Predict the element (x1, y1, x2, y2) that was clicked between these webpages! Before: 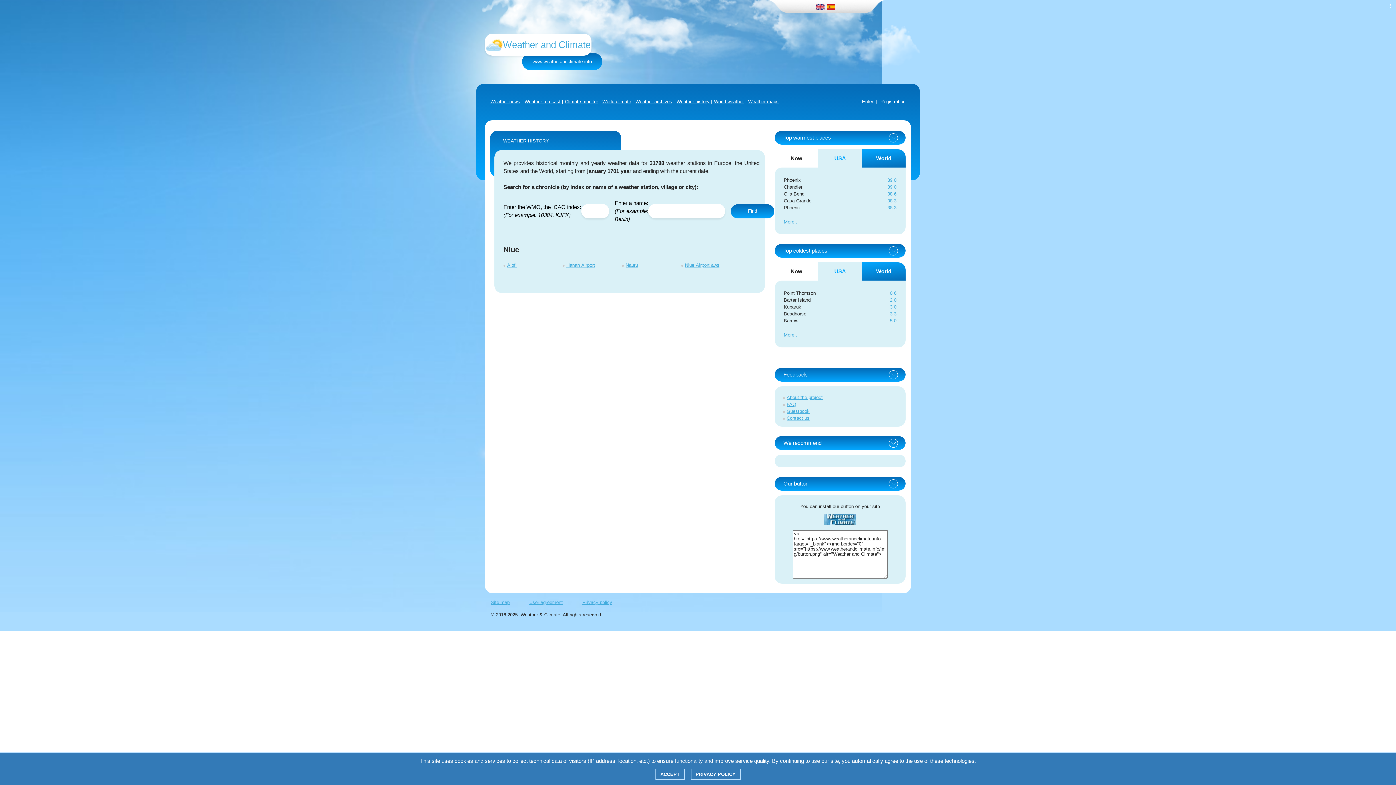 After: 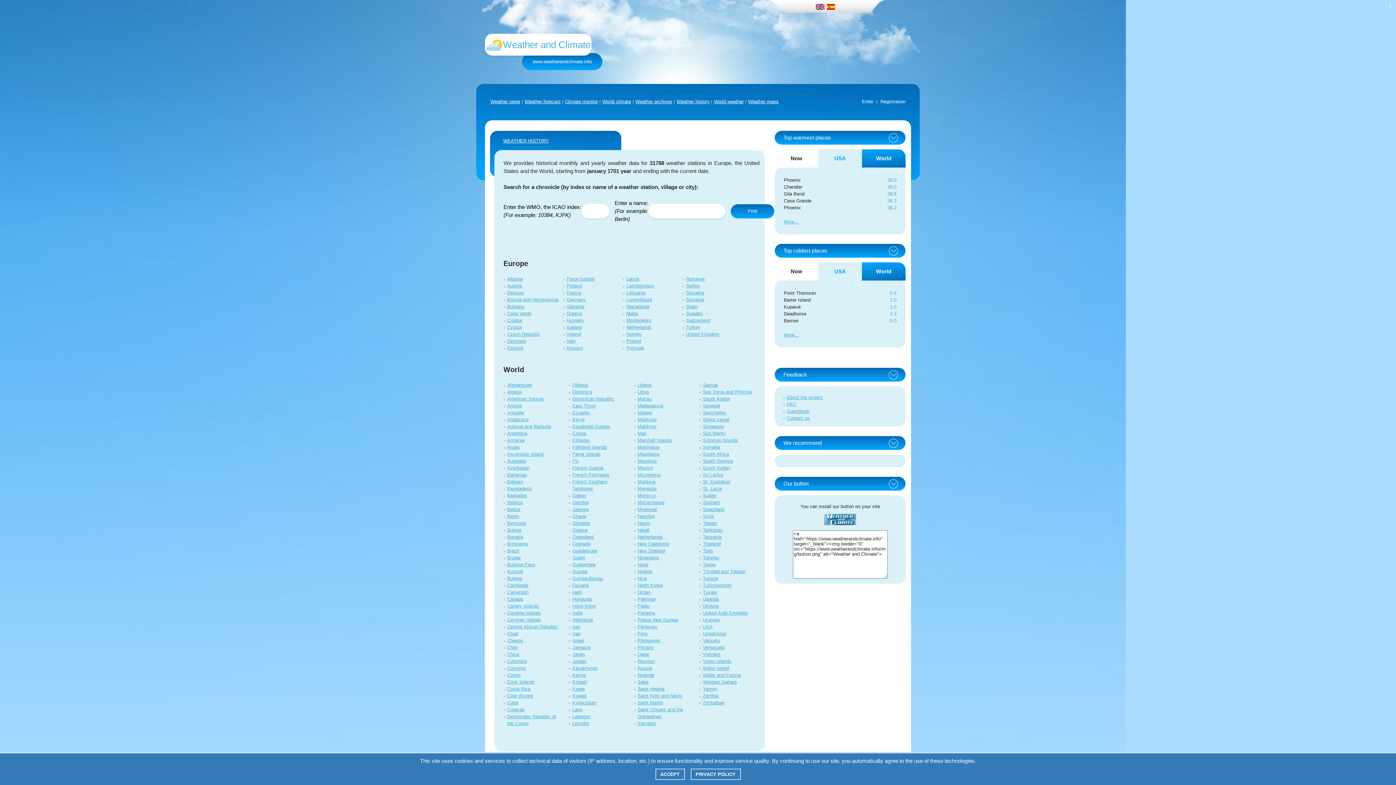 Action: label: Weather history bbox: (674, 98, 712, 104)